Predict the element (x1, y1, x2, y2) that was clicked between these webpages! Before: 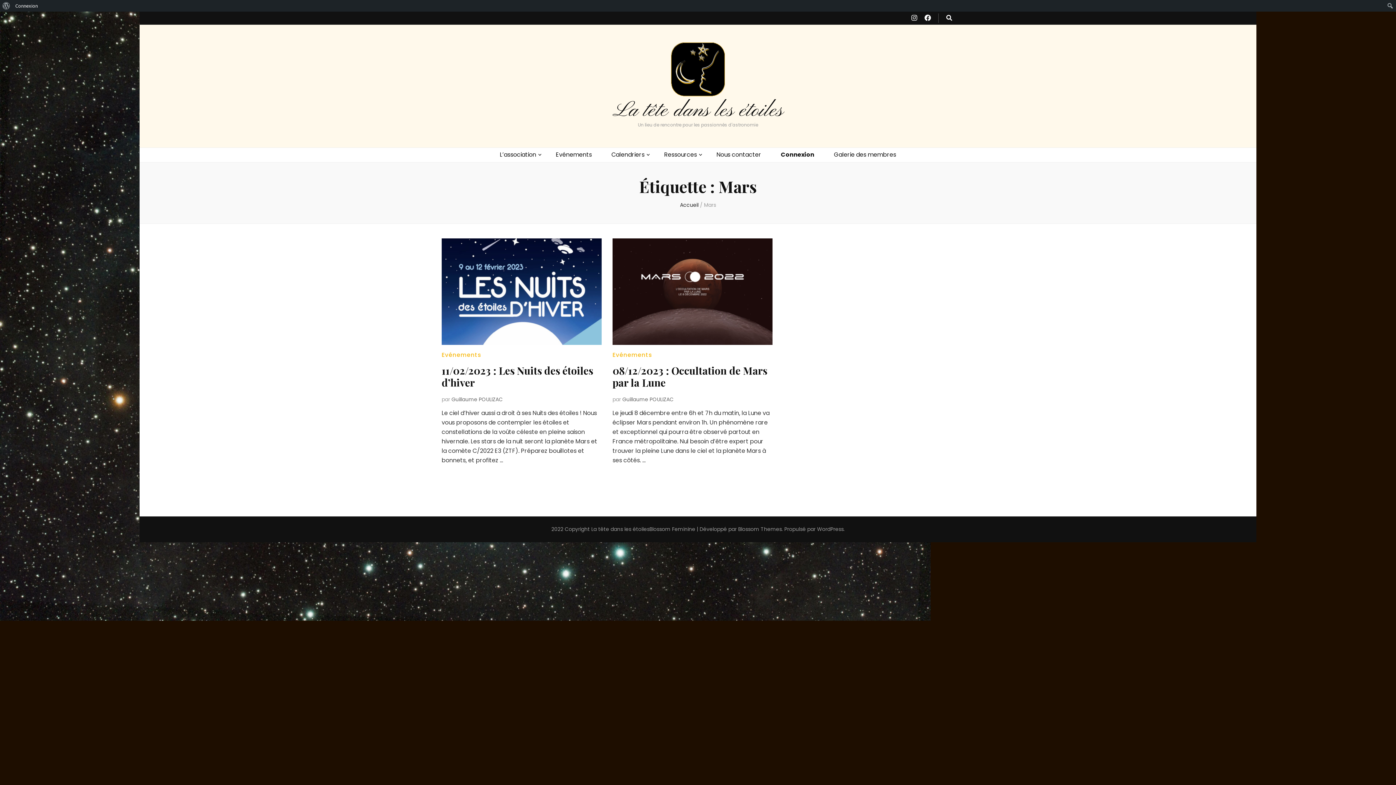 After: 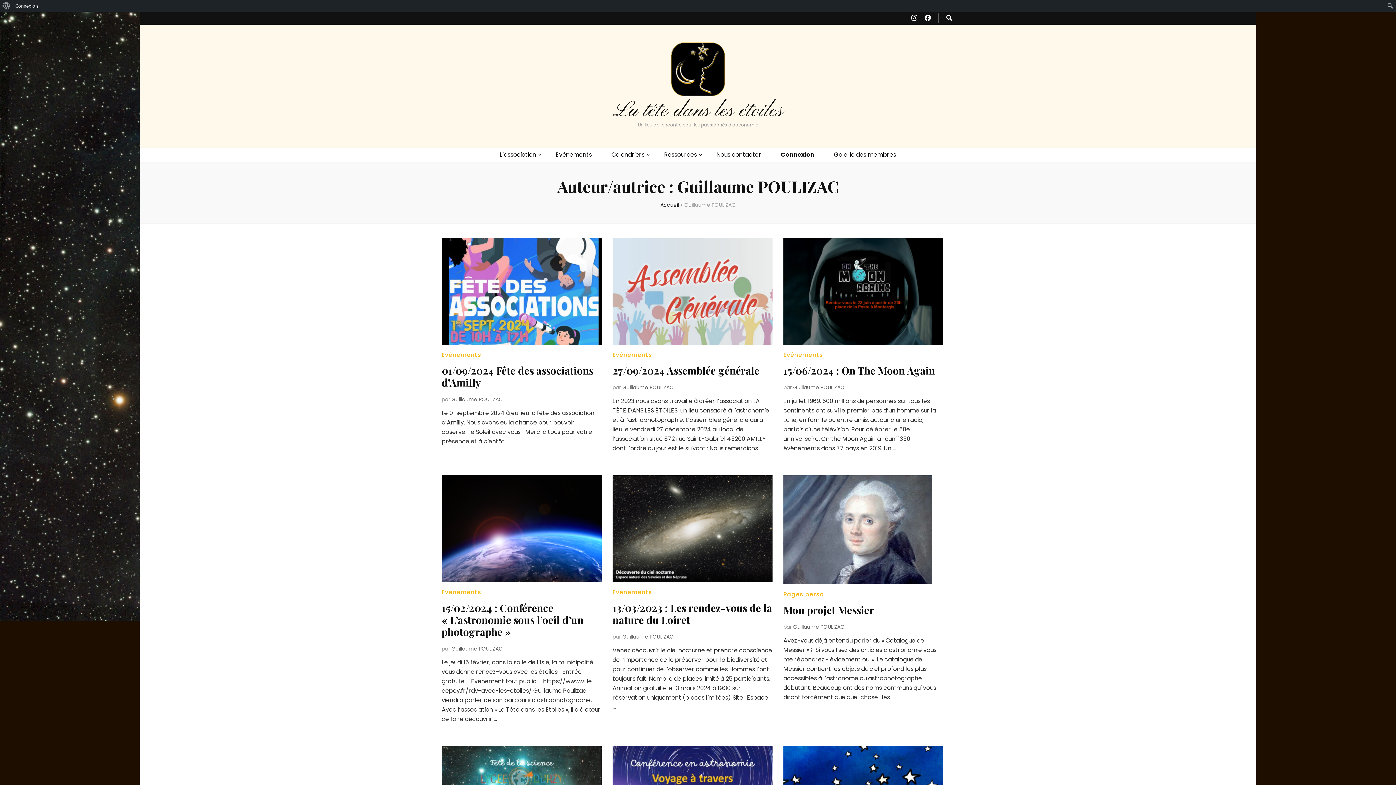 Action: bbox: (622, 396, 673, 403) label: Guillaume POULIZAC